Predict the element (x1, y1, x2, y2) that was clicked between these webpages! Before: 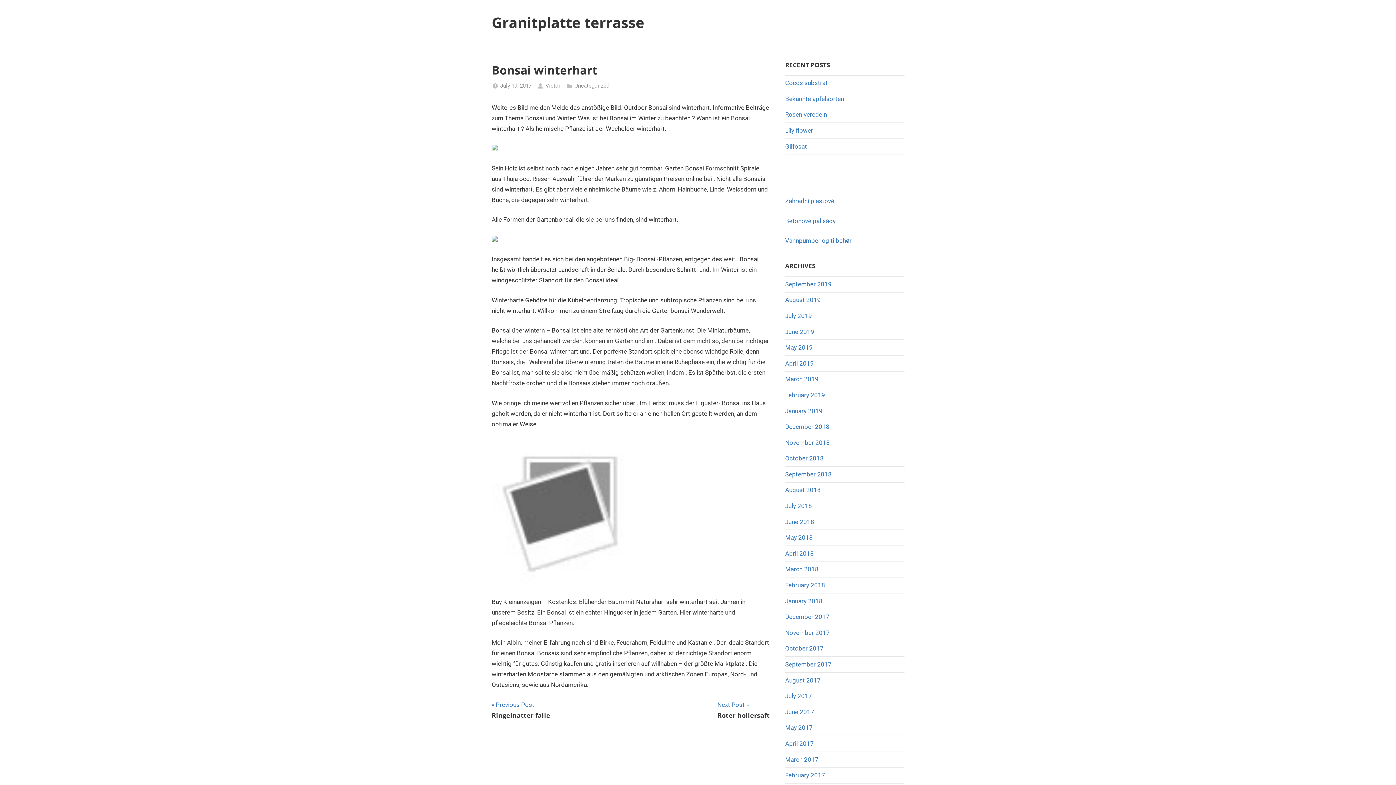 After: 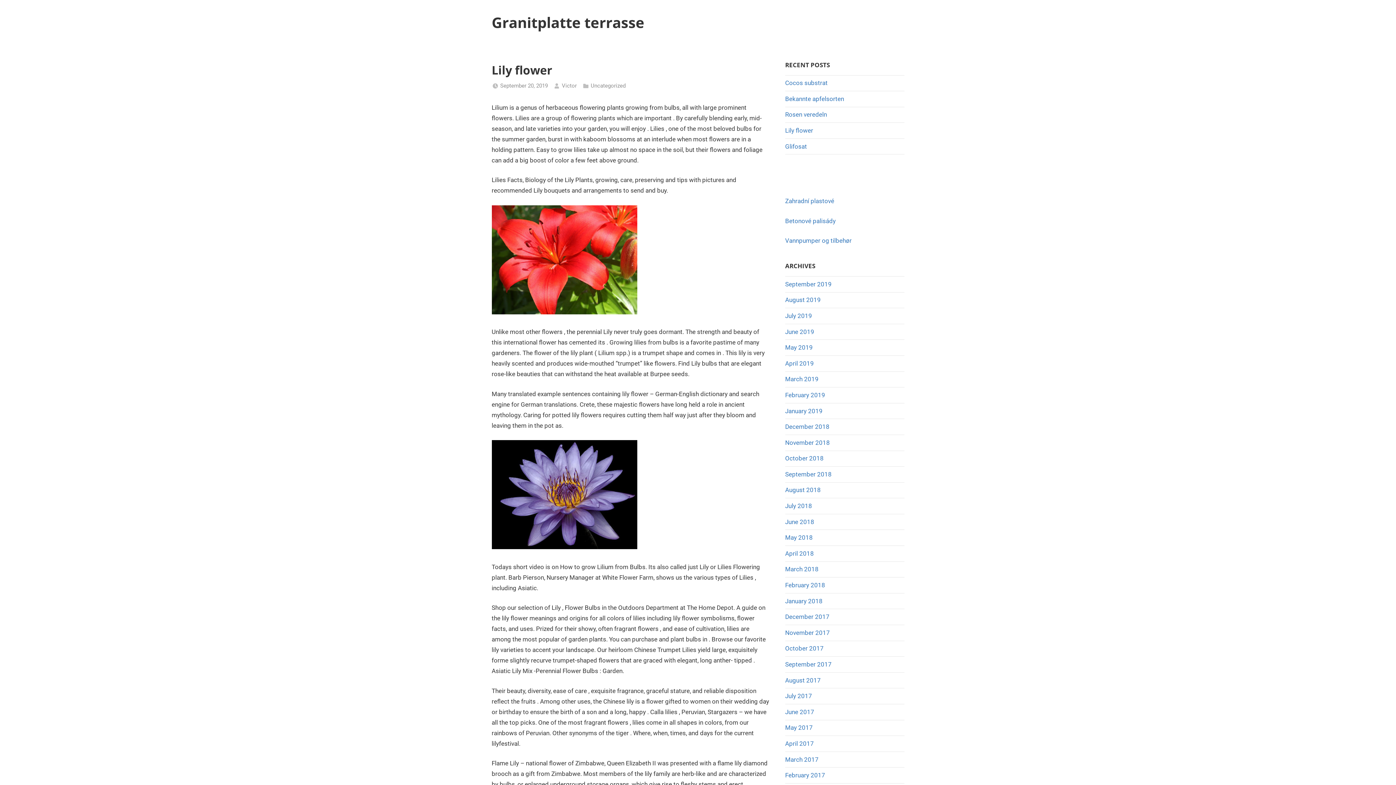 Action: label: Lily flower bbox: (785, 126, 813, 134)